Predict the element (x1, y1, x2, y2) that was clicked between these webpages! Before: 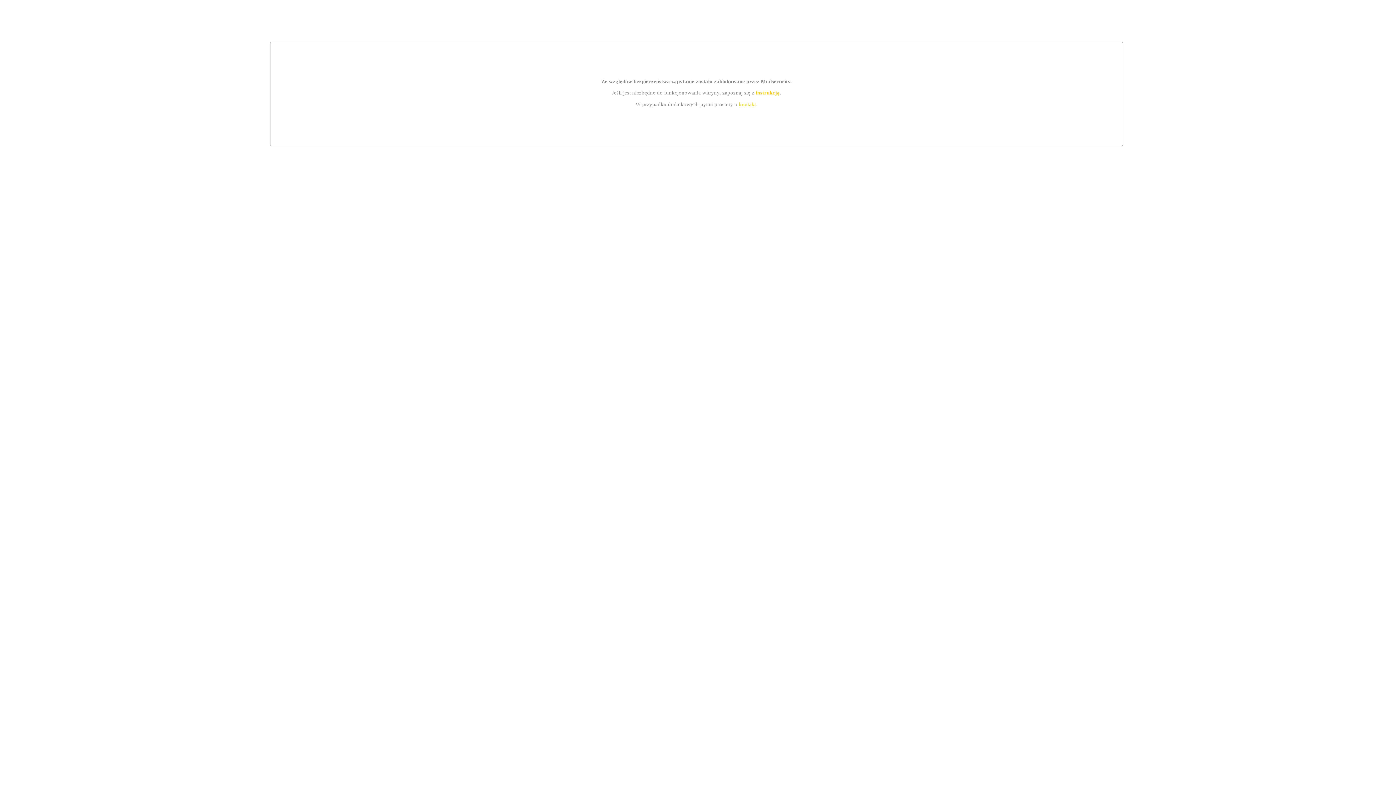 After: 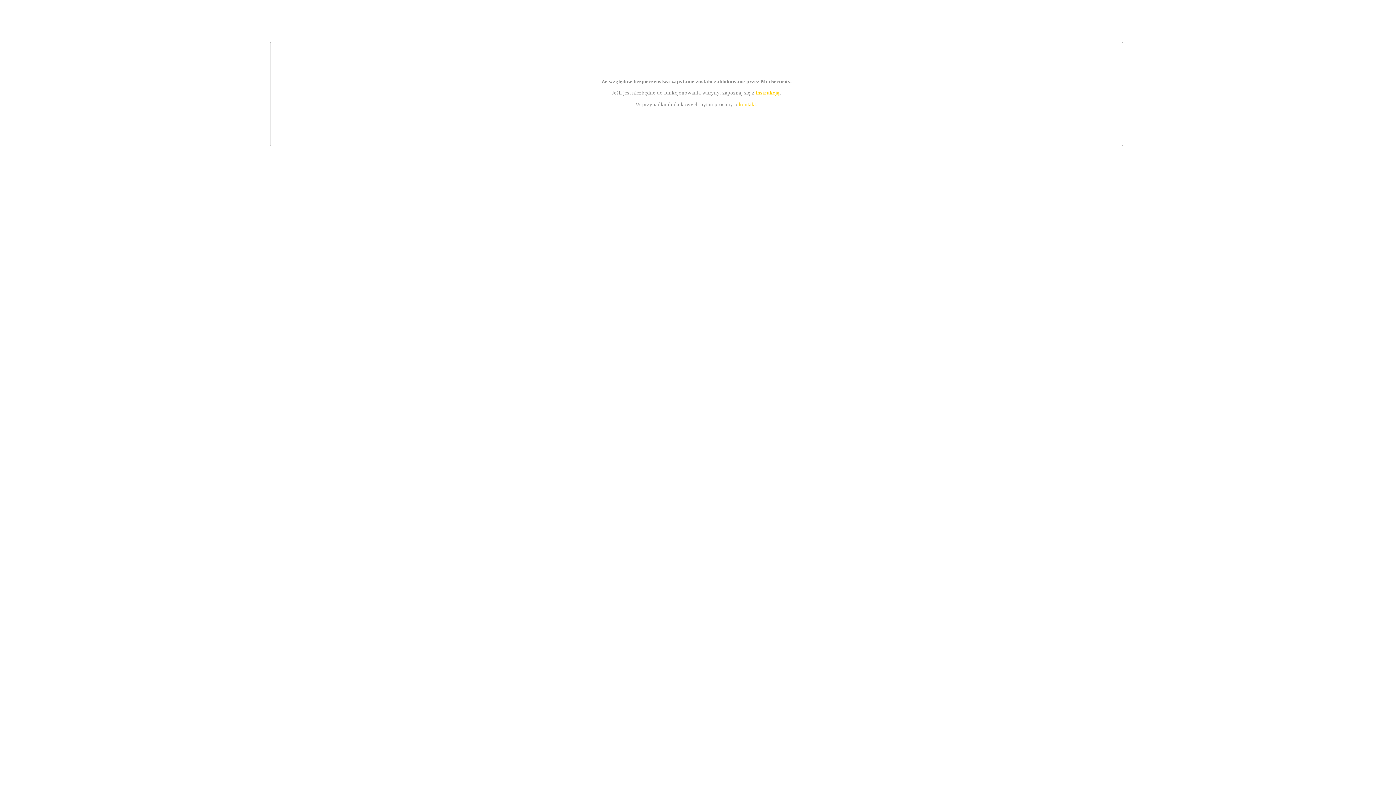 Action: bbox: (739, 101, 756, 107) label: kontakt